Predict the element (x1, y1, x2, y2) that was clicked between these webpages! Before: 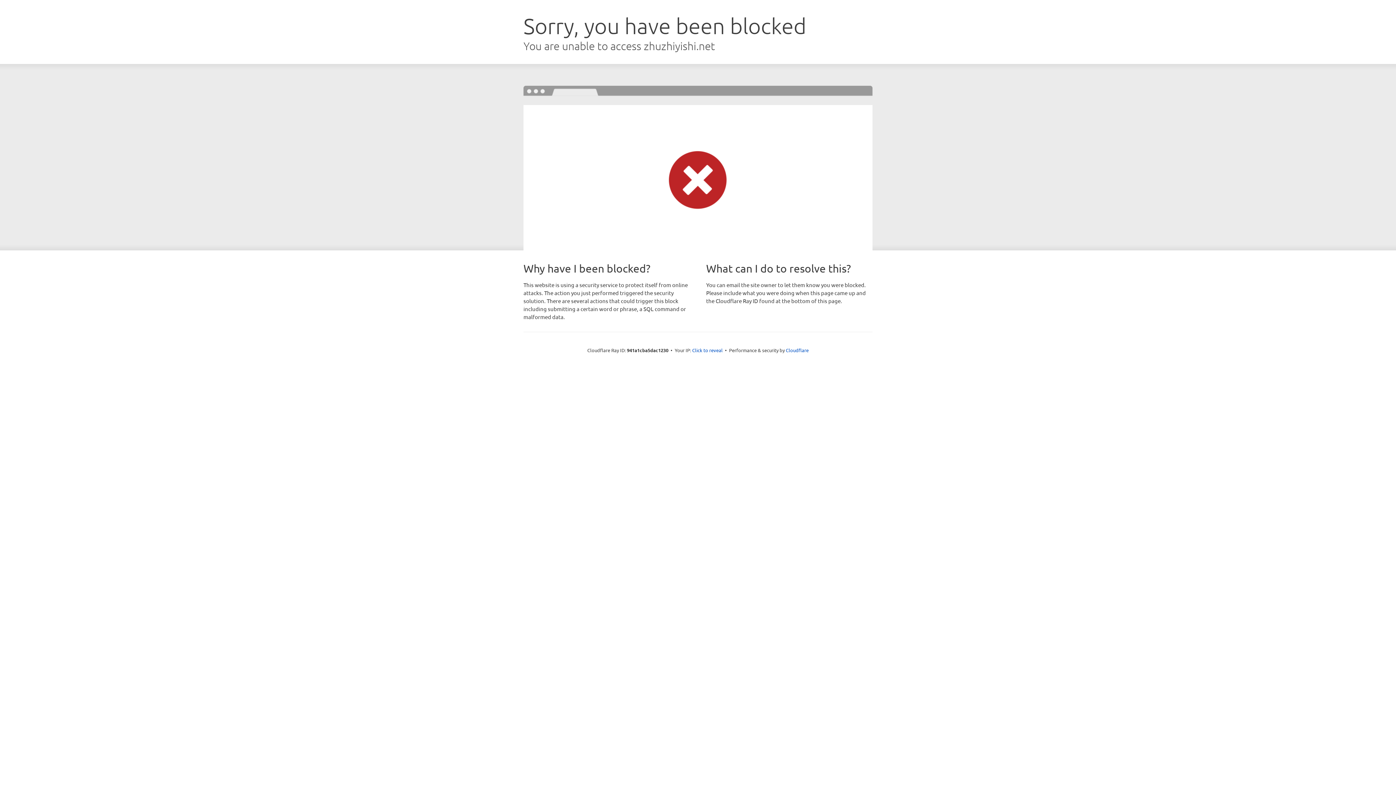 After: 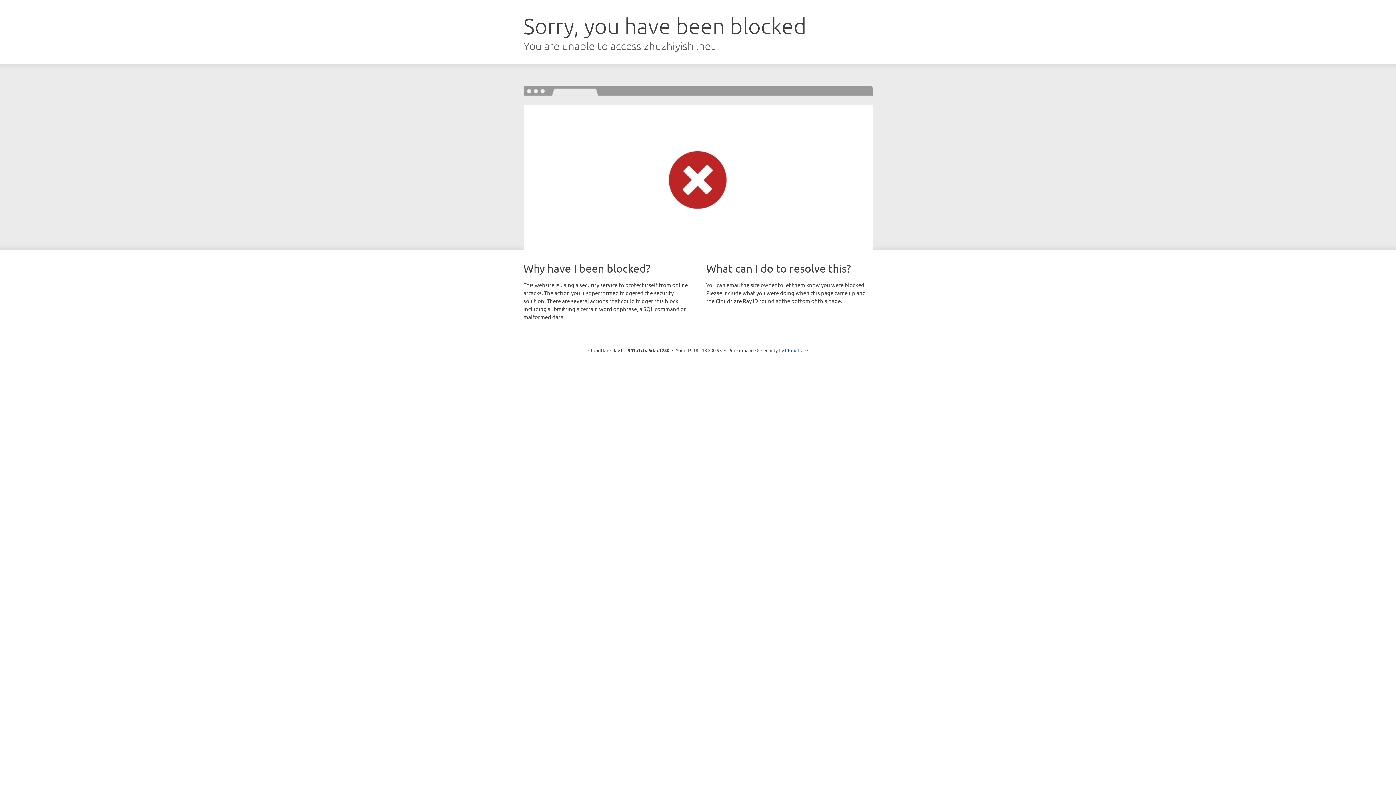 Action: bbox: (692, 346, 722, 353) label: Click to reveal